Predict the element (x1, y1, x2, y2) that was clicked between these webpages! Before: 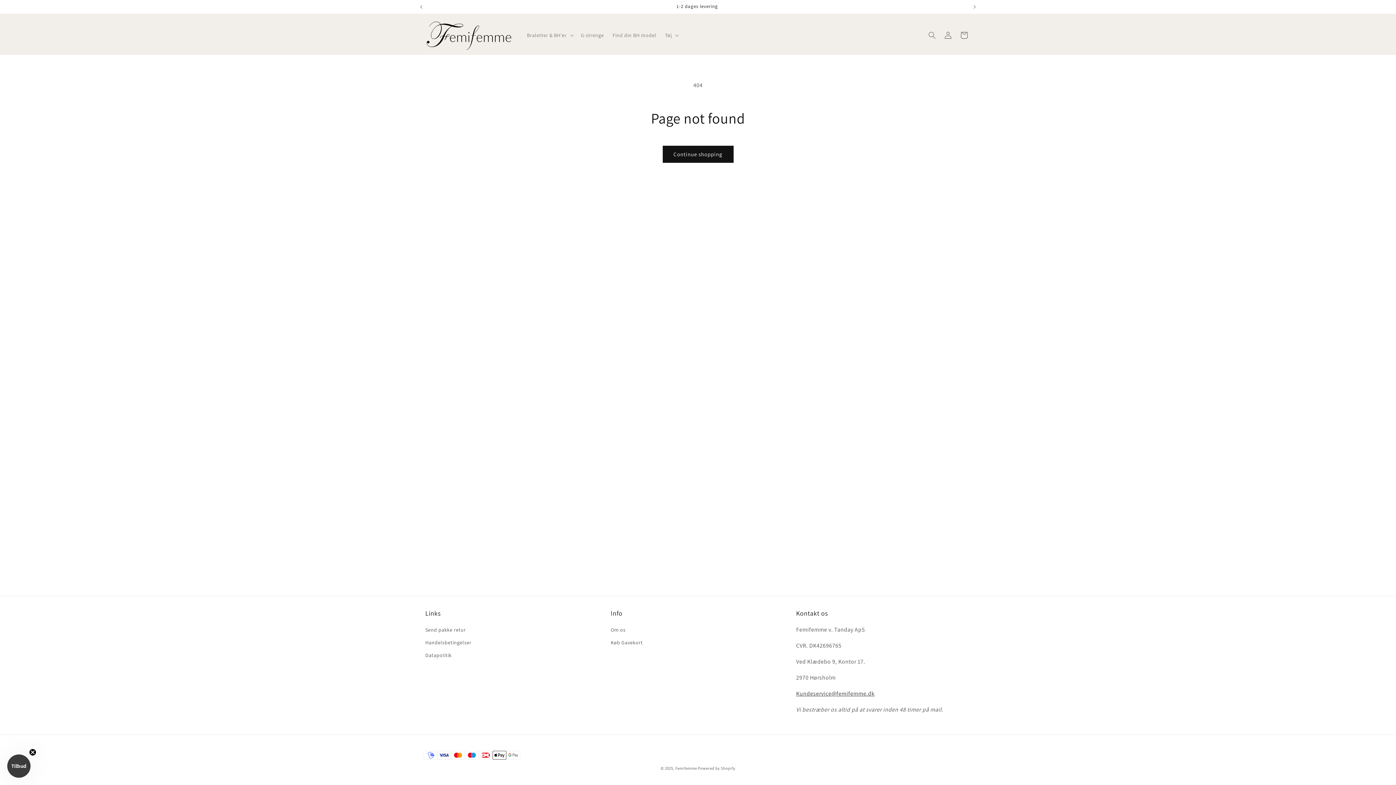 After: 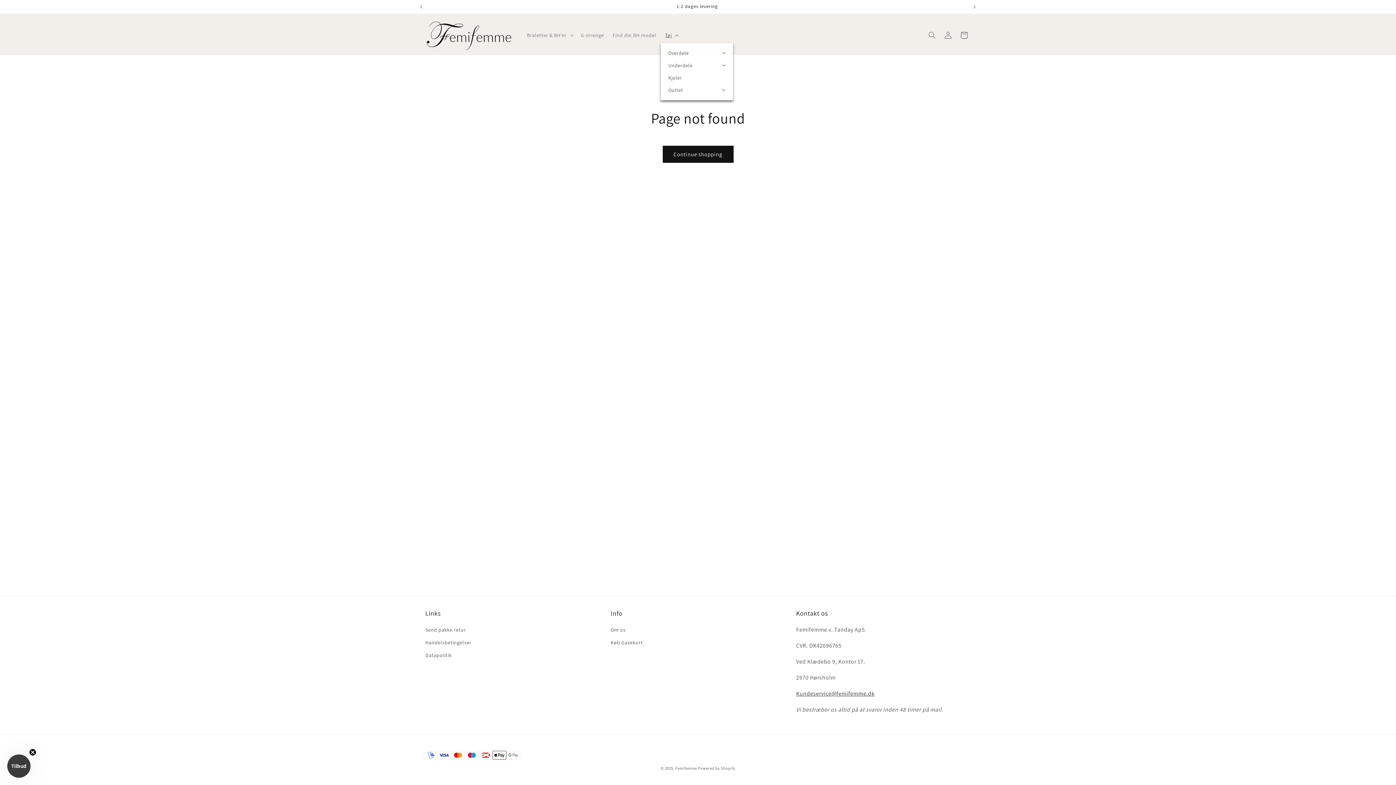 Action: bbox: (660, 27, 681, 42) label: Tøj